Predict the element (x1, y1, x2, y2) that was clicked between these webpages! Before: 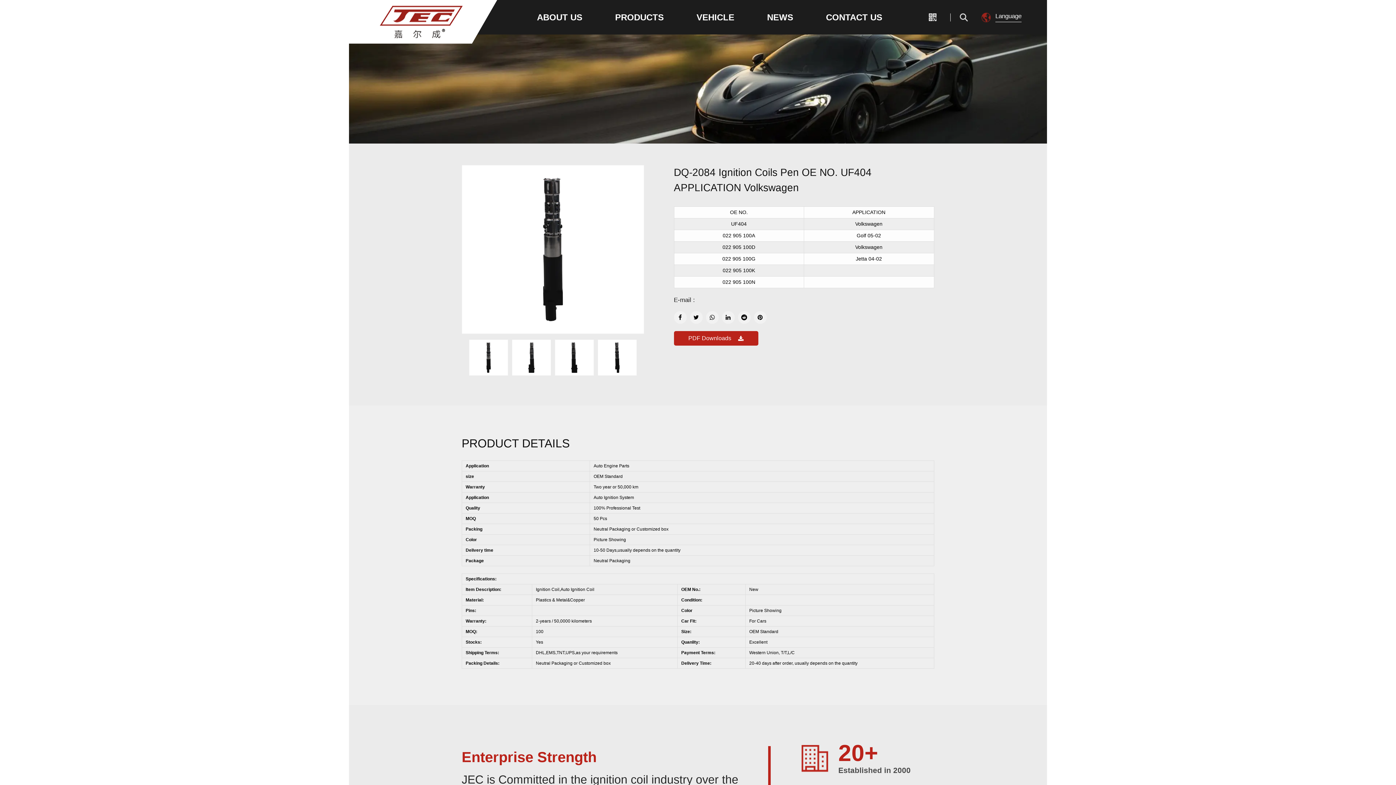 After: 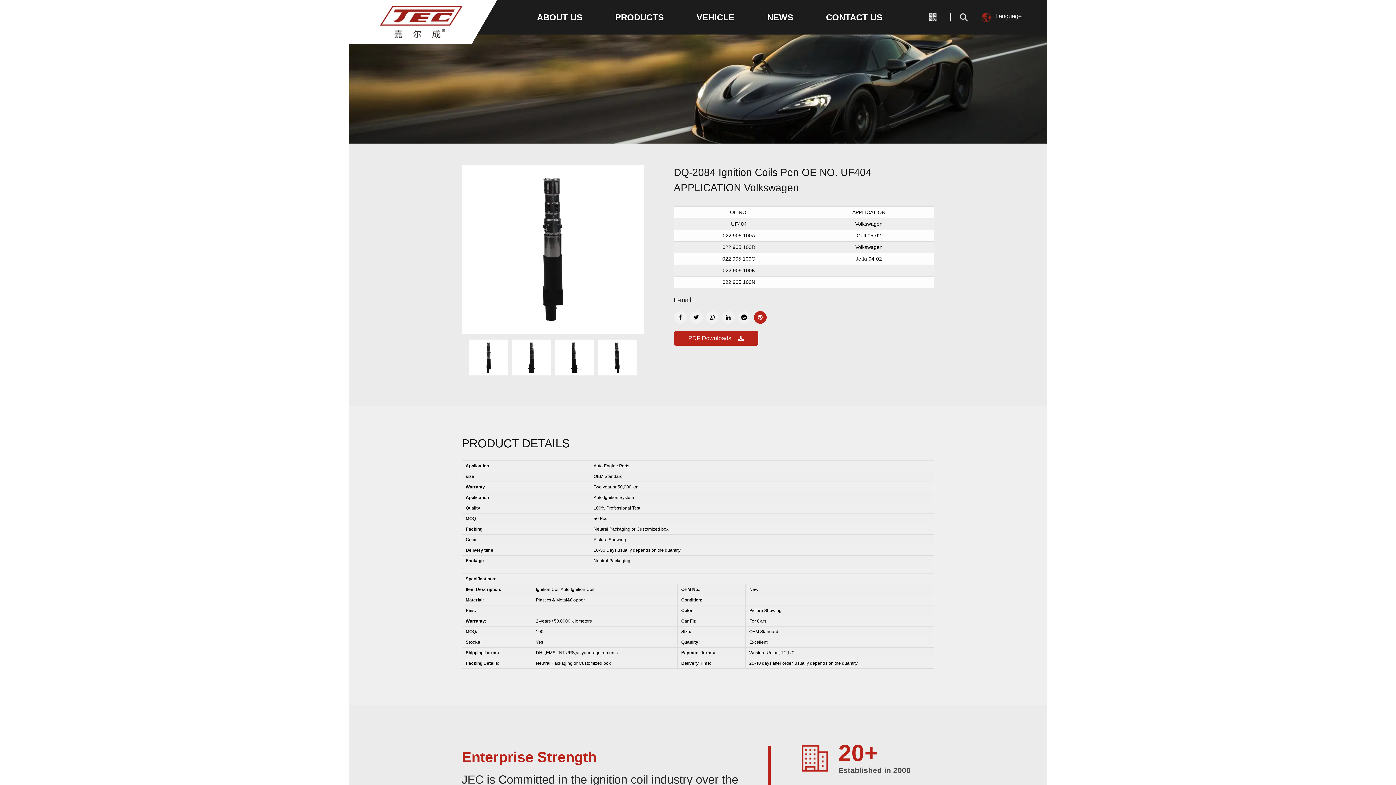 Action: bbox: (754, 311, 766, 324)